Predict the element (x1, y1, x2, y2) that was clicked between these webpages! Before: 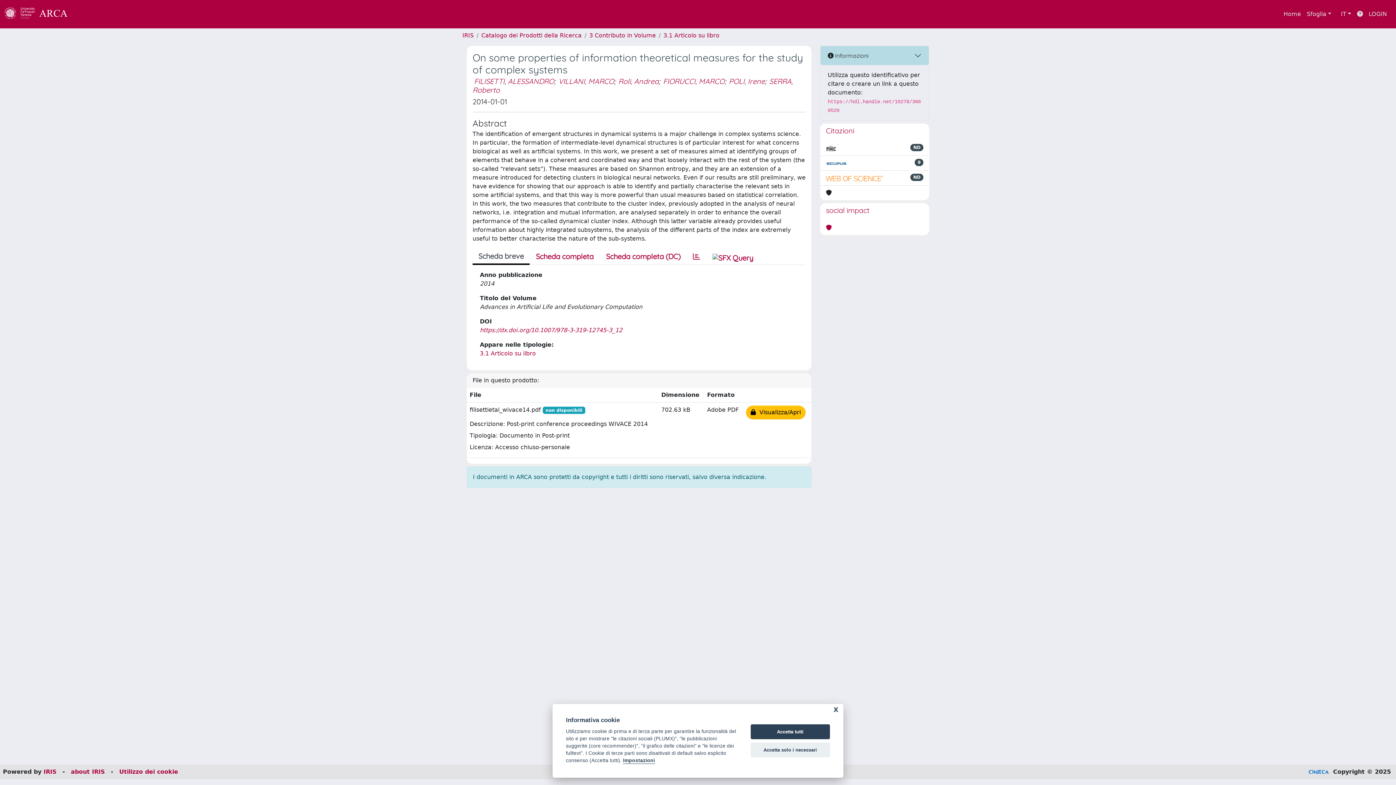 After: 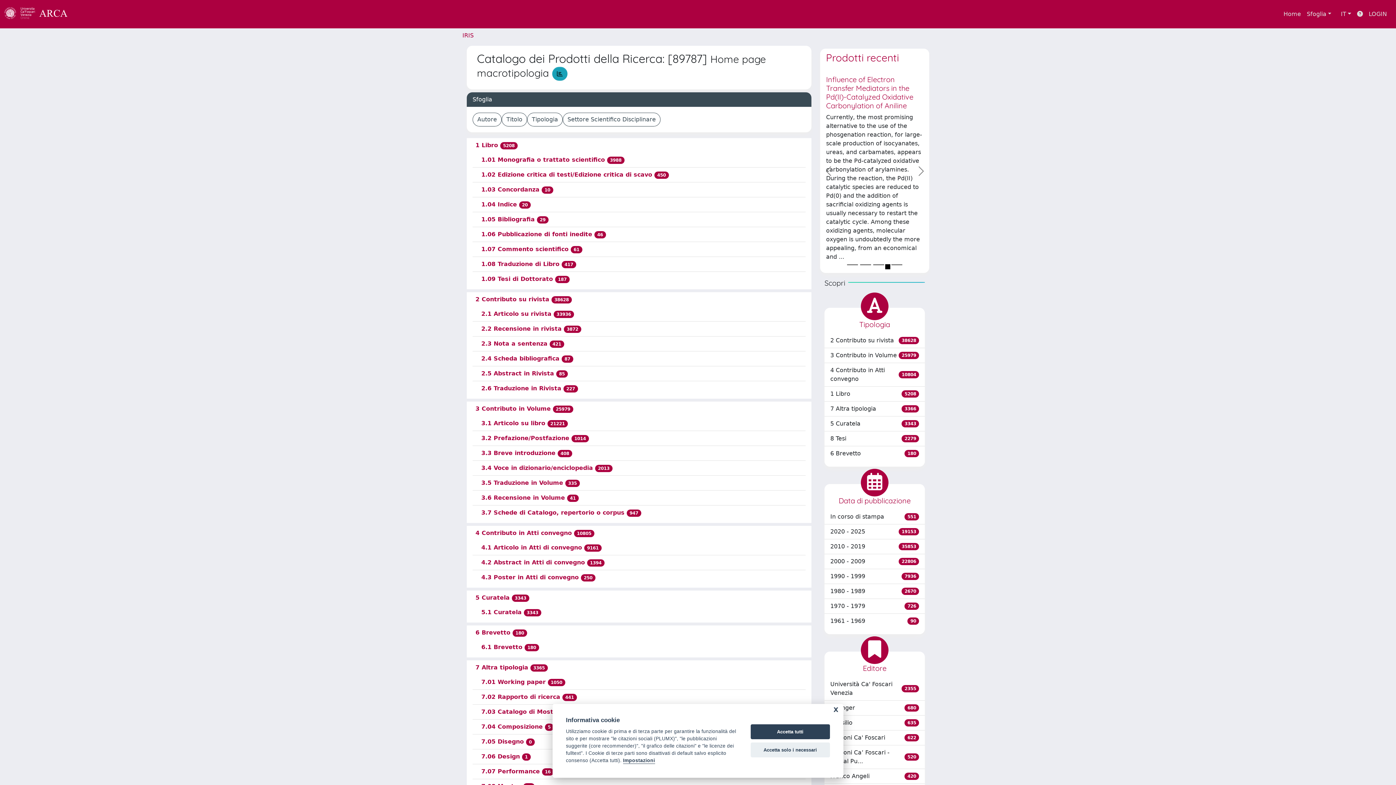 Action: bbox: (481, 32, 581, 38) label: Catalogo dei Prodotti della Ricerca